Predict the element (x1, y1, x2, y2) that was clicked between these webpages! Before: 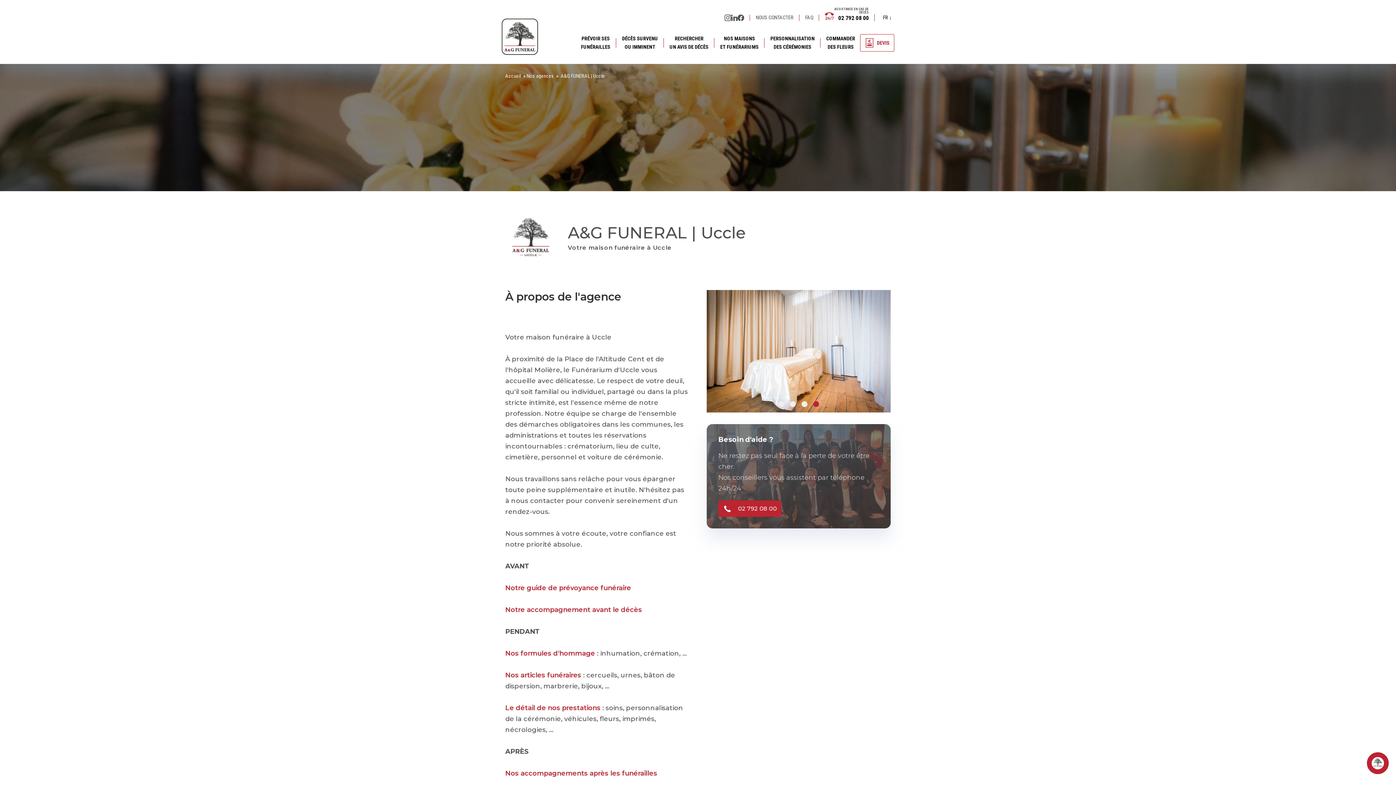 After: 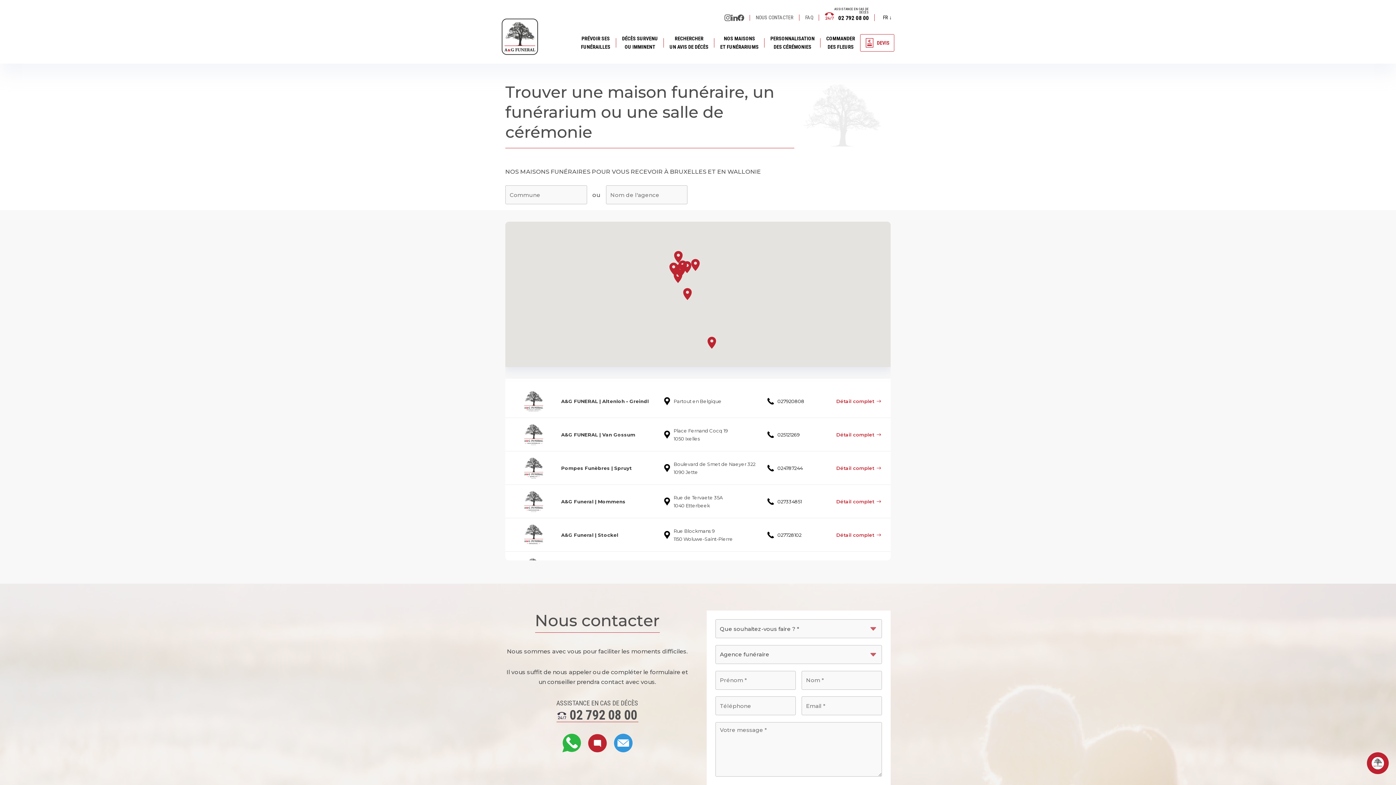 Action: label: NOS MAISONS
ET FUNÉRARIUMS bbox: (720, 30, 758, 54)